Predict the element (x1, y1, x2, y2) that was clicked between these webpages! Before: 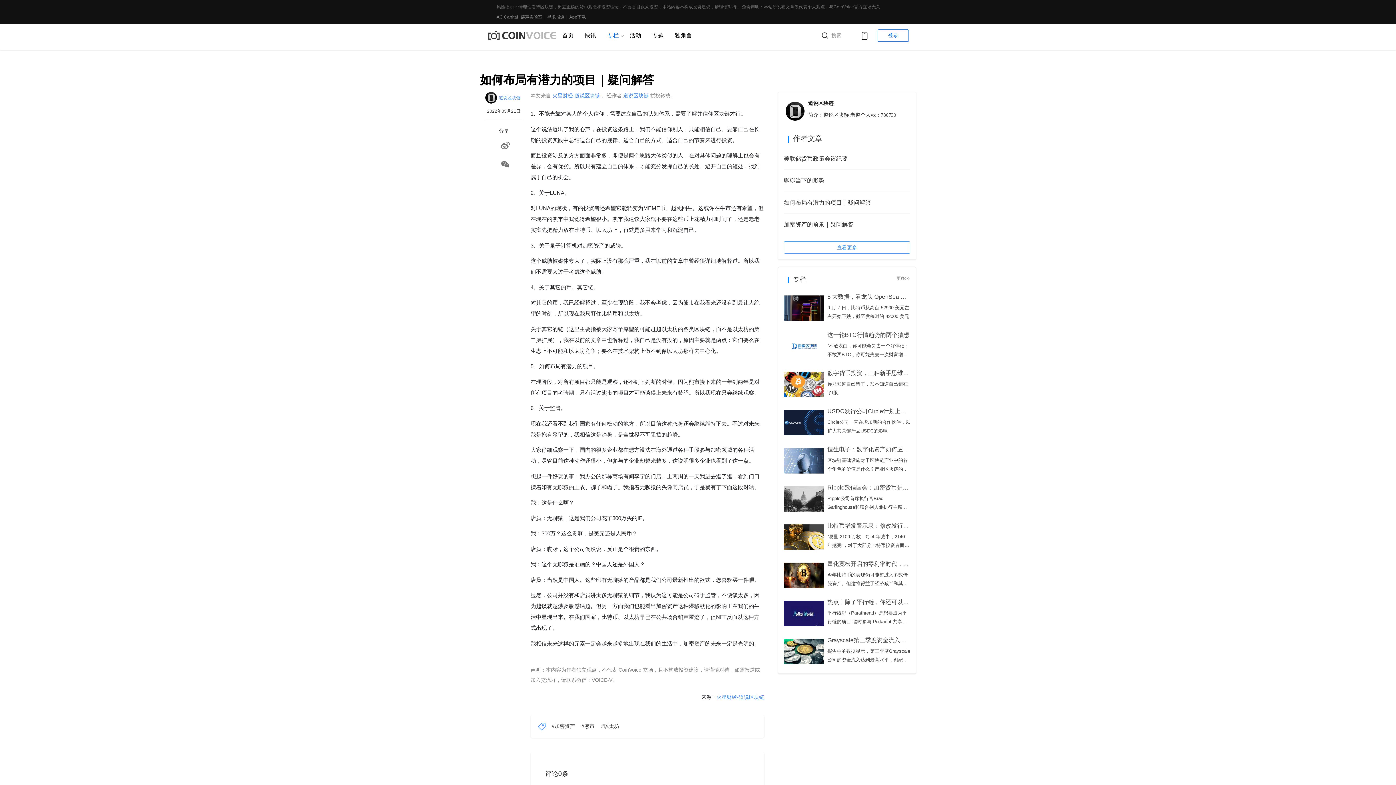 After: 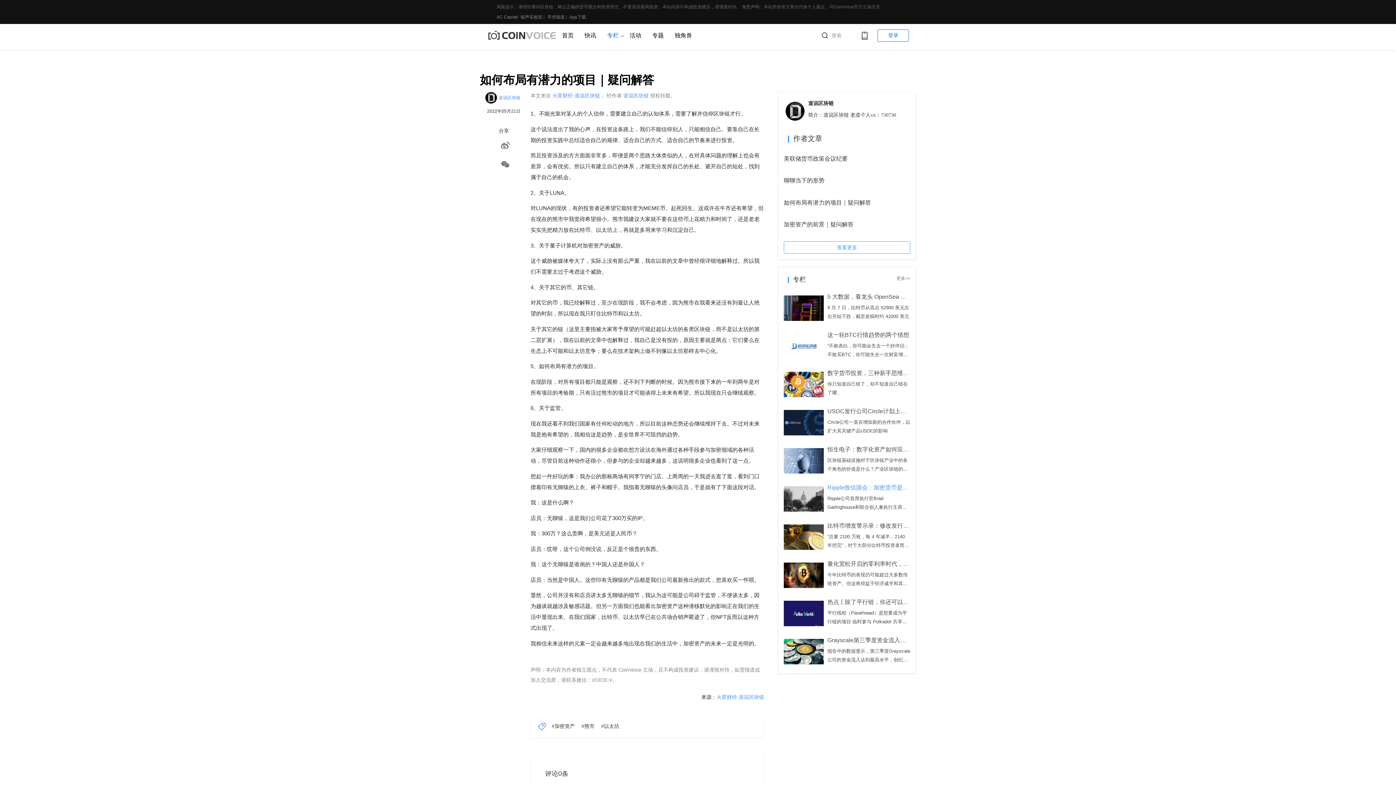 Action: bbox: (827, 484, 910, 511) label: Ripple致信国会：加密货币是美元的补充，美国应把握时机

Ripple公司首席执行官Brad Garlinghouse和联合创人兼执行主席Chris Larsen就加密货币领域的监管问题共同向美国国会写了一封公开信。